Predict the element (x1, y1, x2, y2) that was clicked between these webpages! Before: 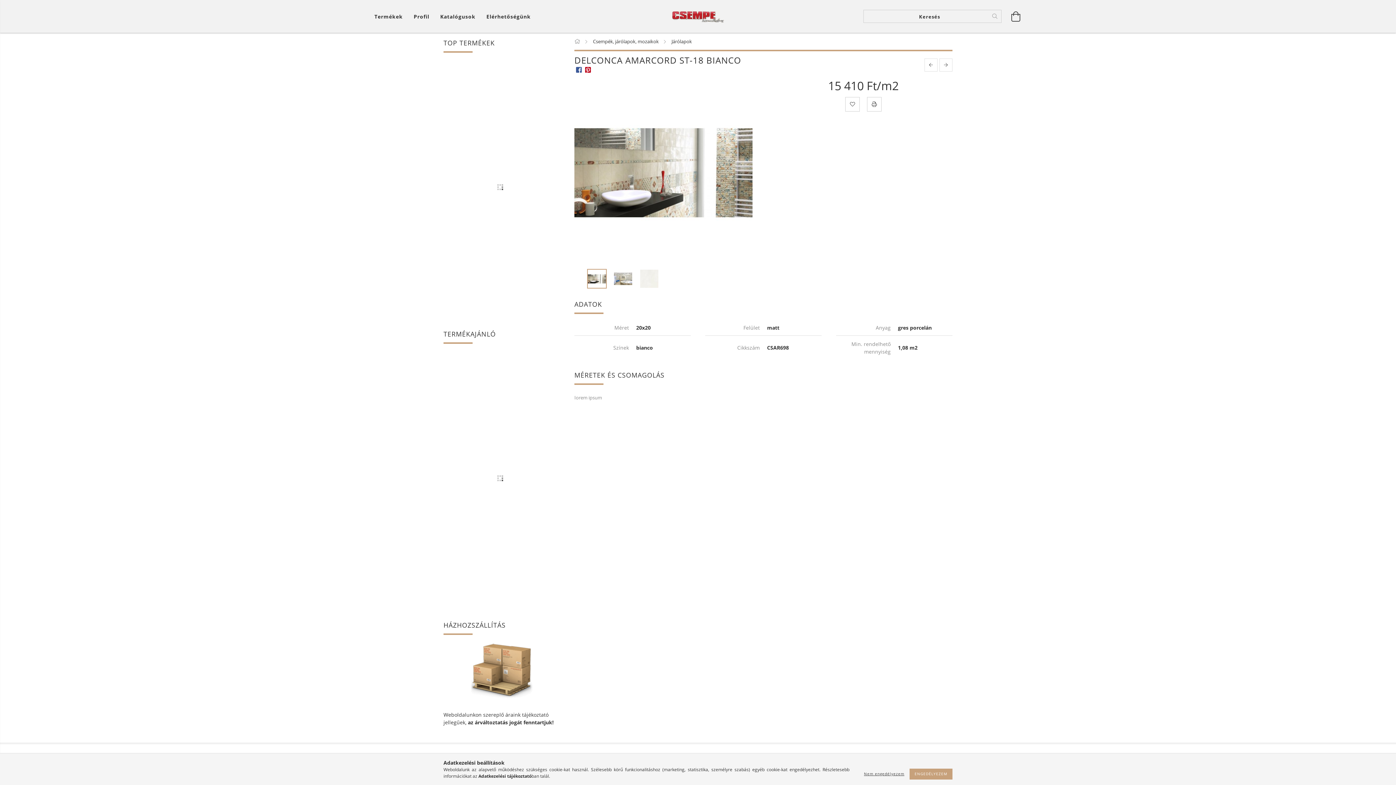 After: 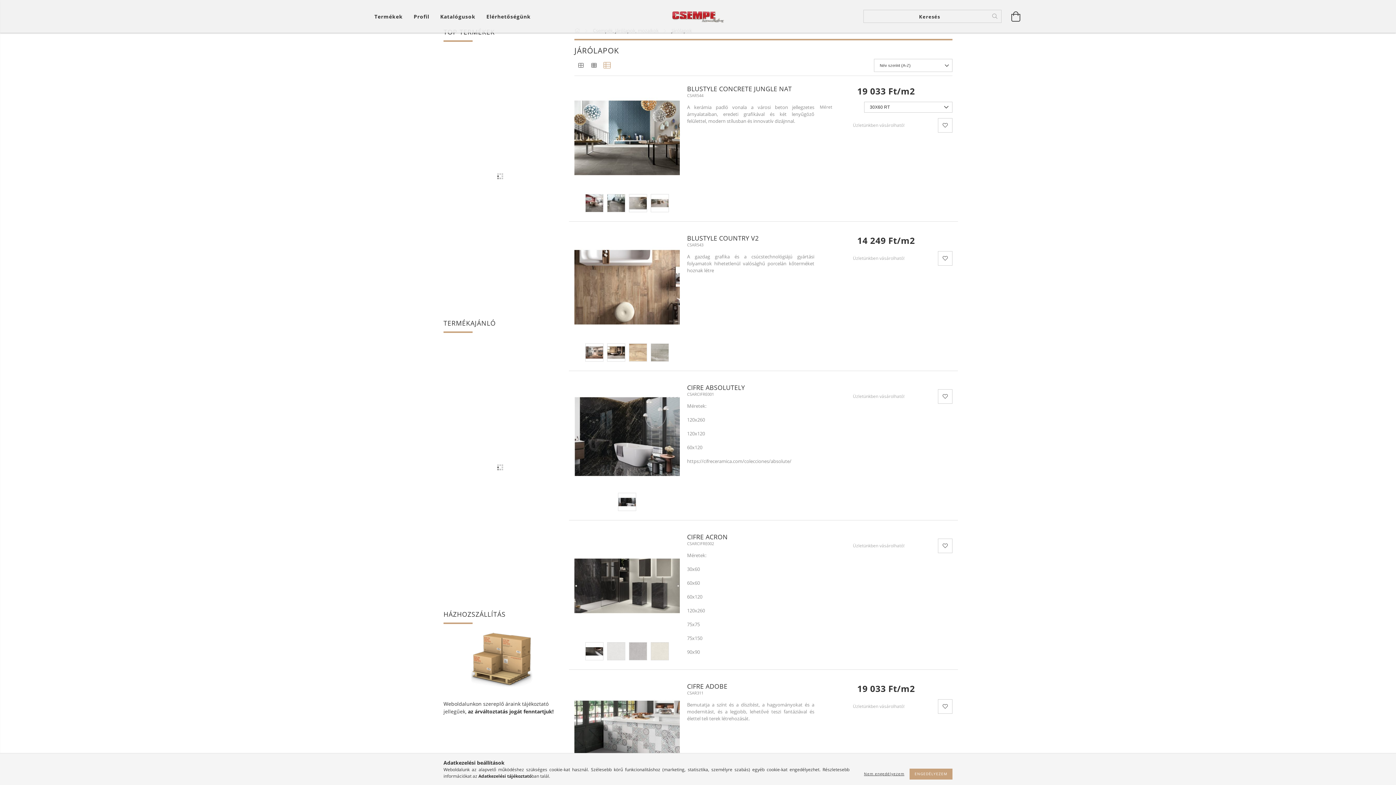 Action: bbox: (671, 38, 692, 44) label: Járólapok